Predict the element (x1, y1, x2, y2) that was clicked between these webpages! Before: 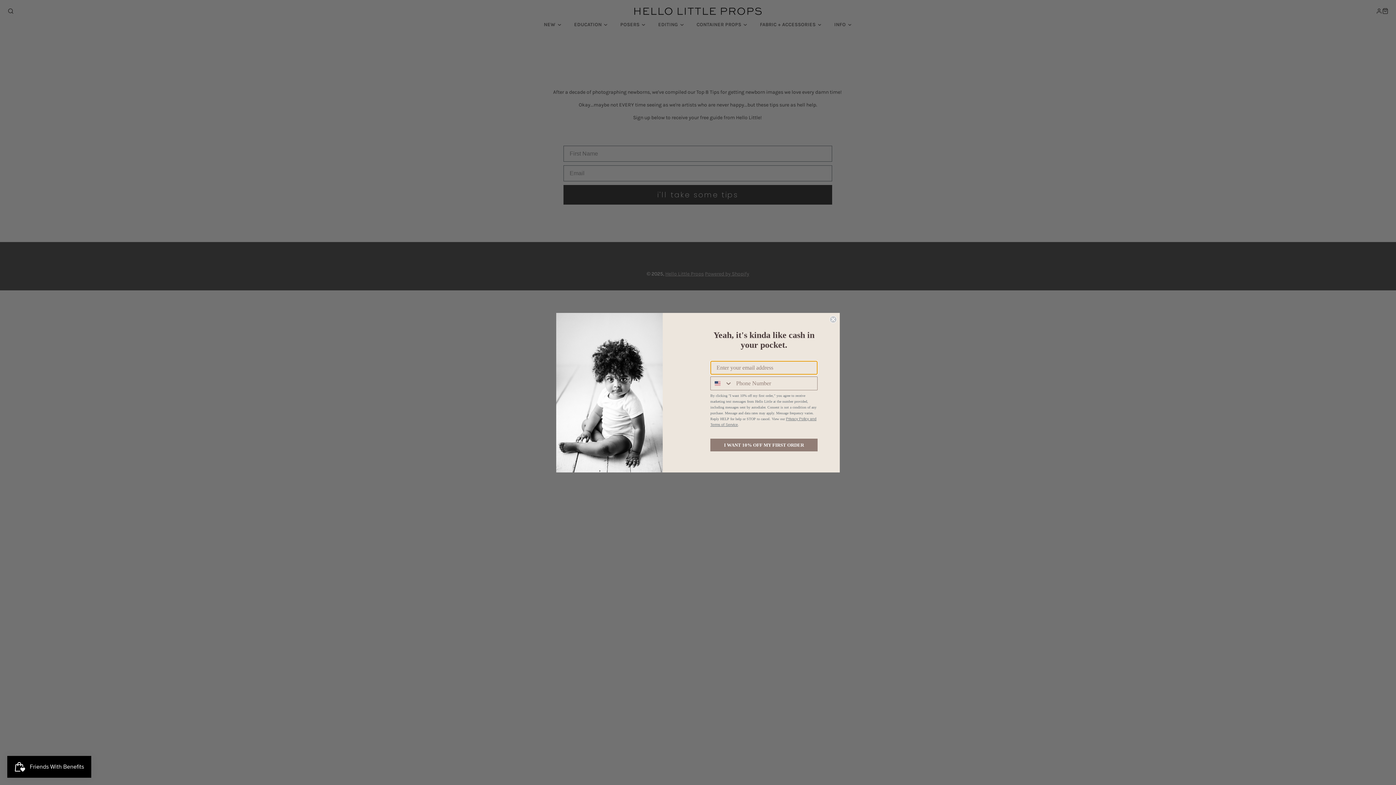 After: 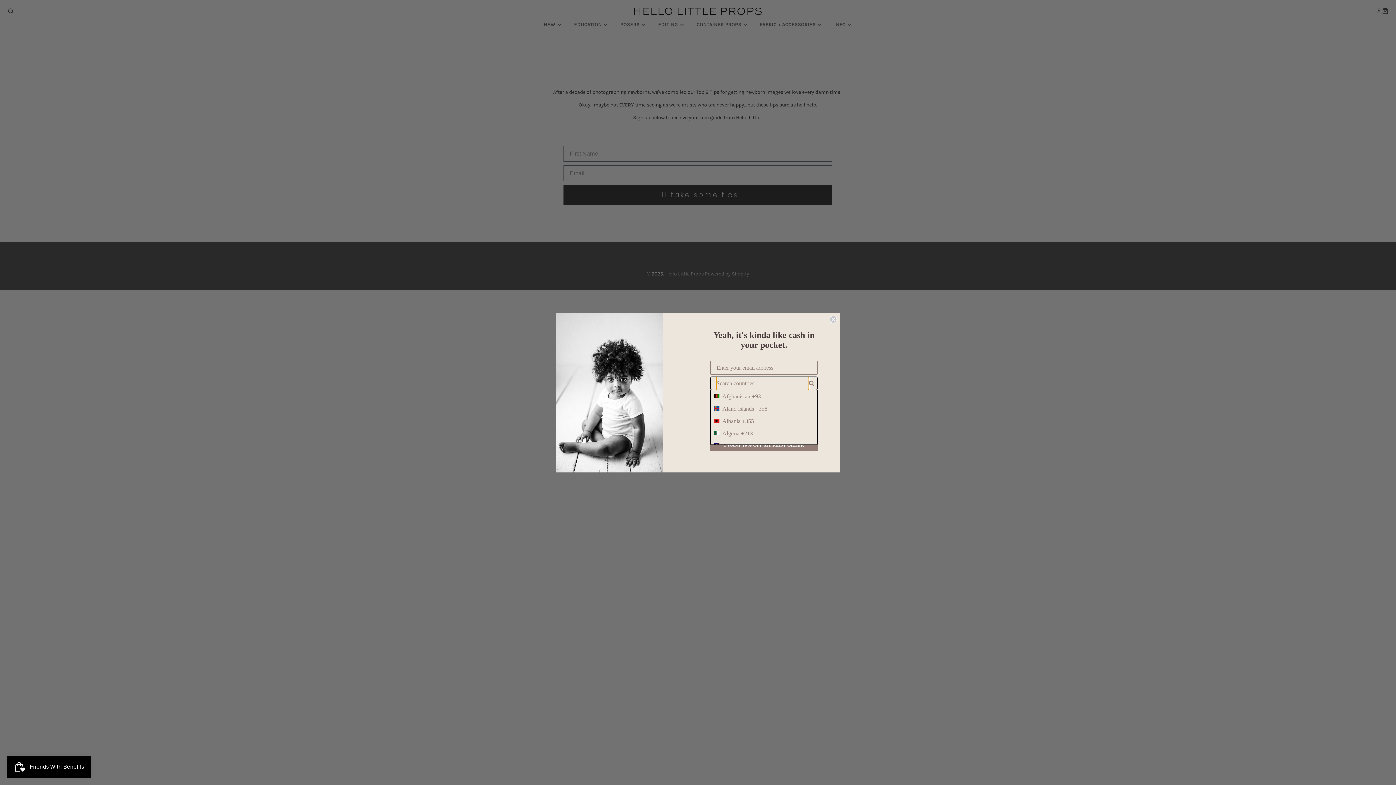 Action: label: Search Countries bbox: (710, 376, 732, 390)